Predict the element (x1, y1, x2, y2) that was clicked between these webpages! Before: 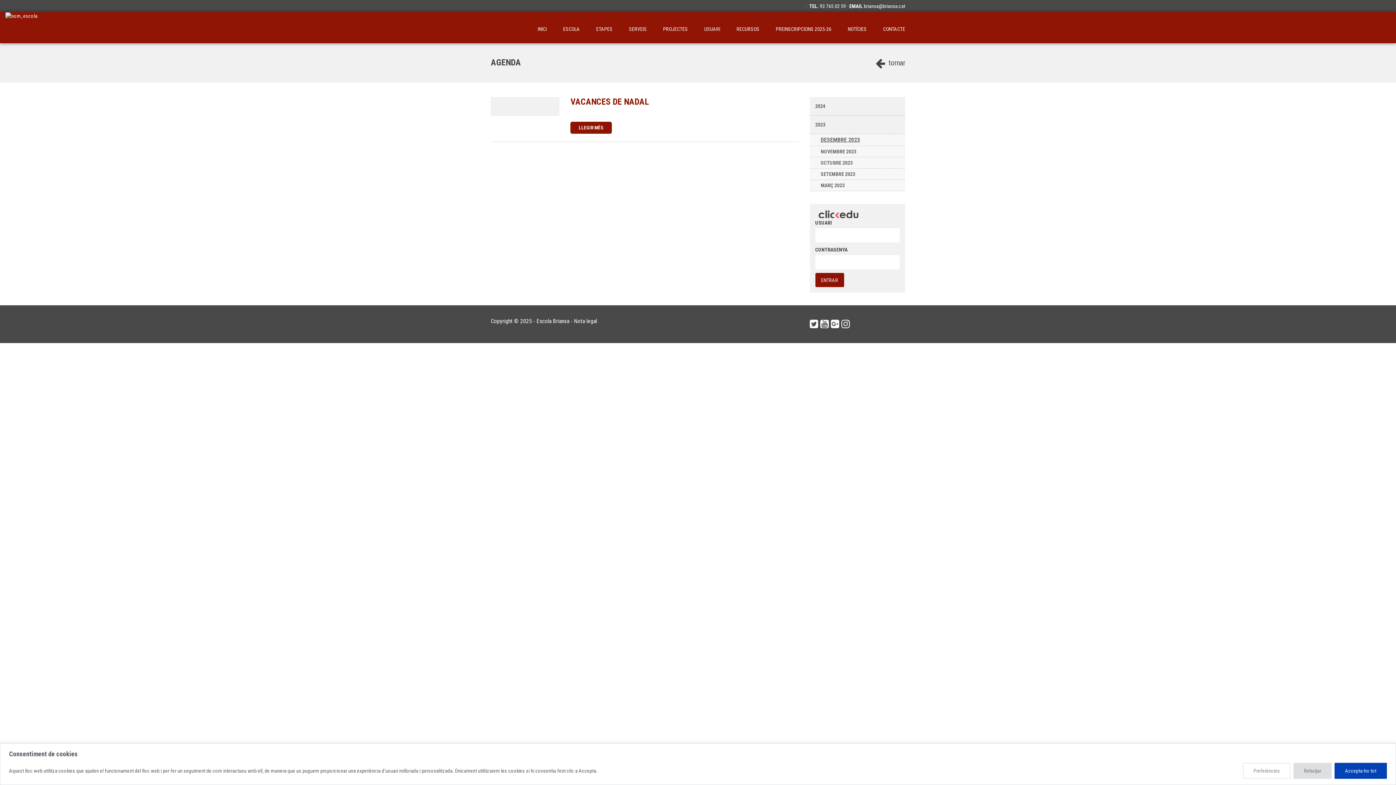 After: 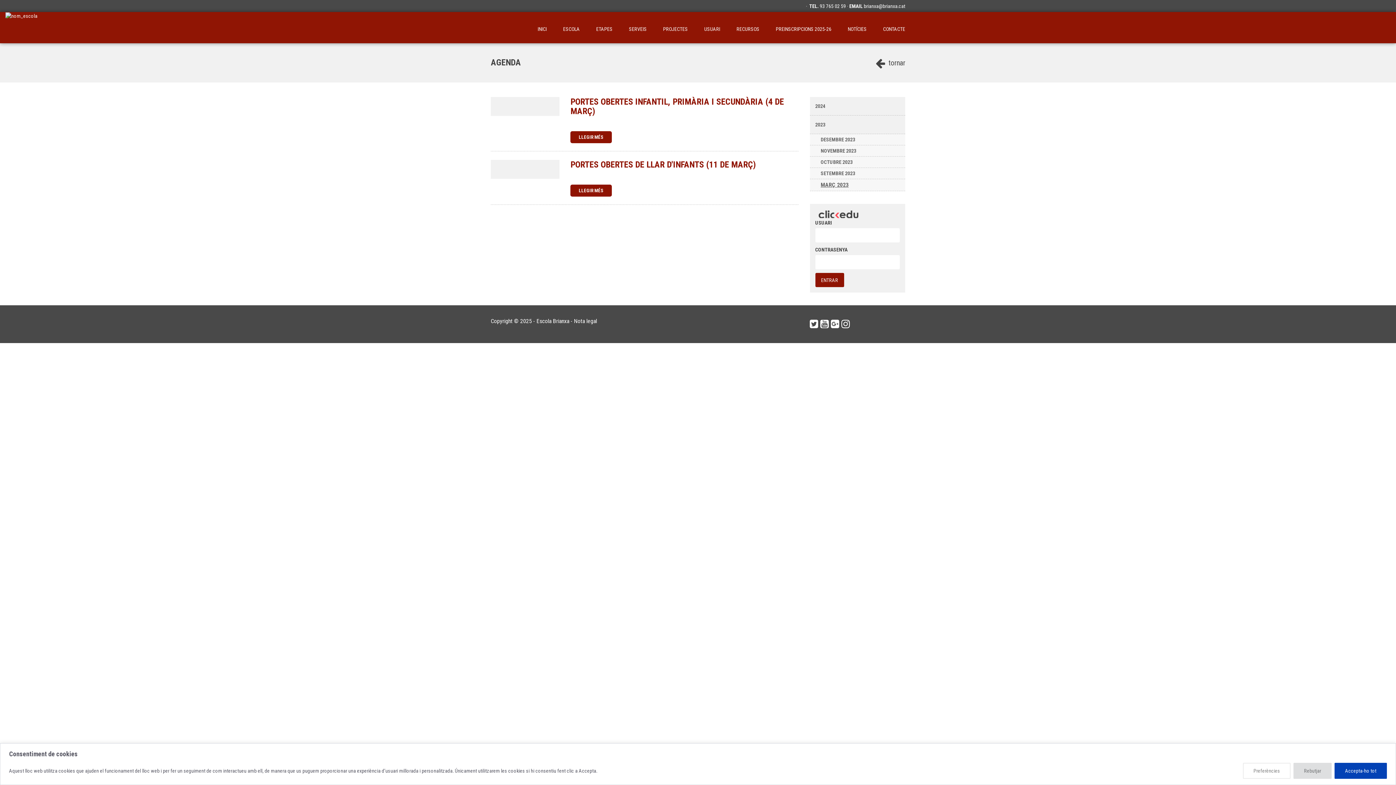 Action: bbox: (810, 180, 905, 191) label: MARÇ 2023